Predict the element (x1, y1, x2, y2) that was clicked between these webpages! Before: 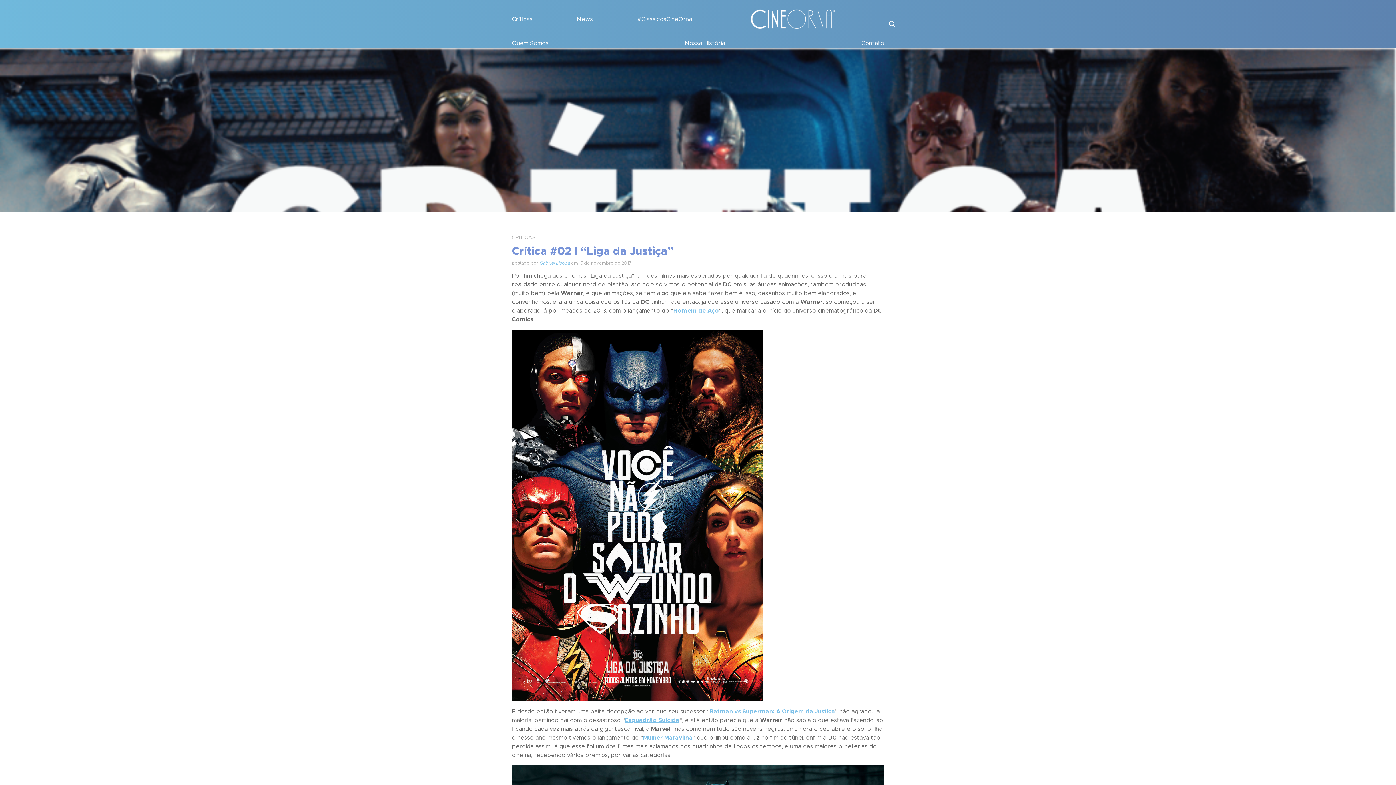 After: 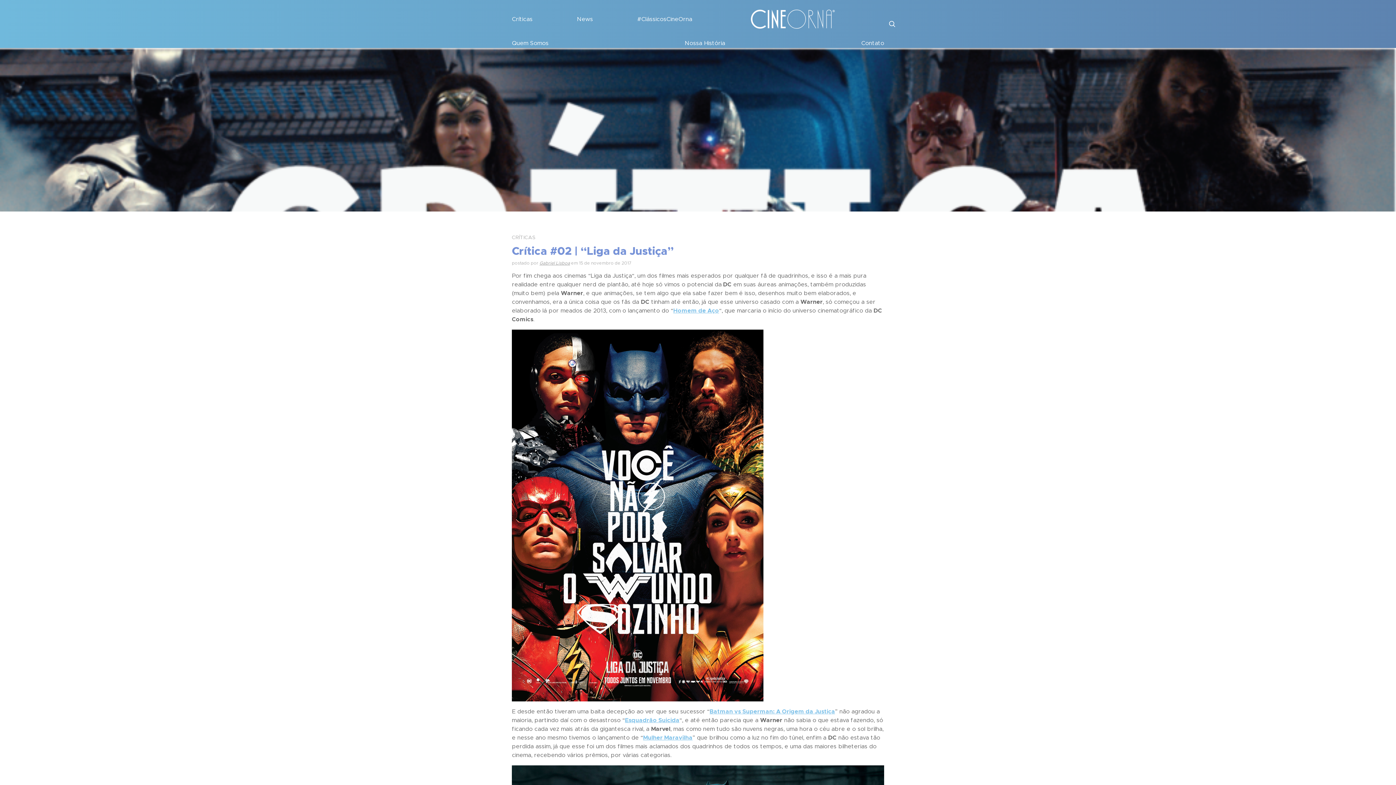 Action: bbox: (539, 261, 570, 265) label: Gabriel Lisboa